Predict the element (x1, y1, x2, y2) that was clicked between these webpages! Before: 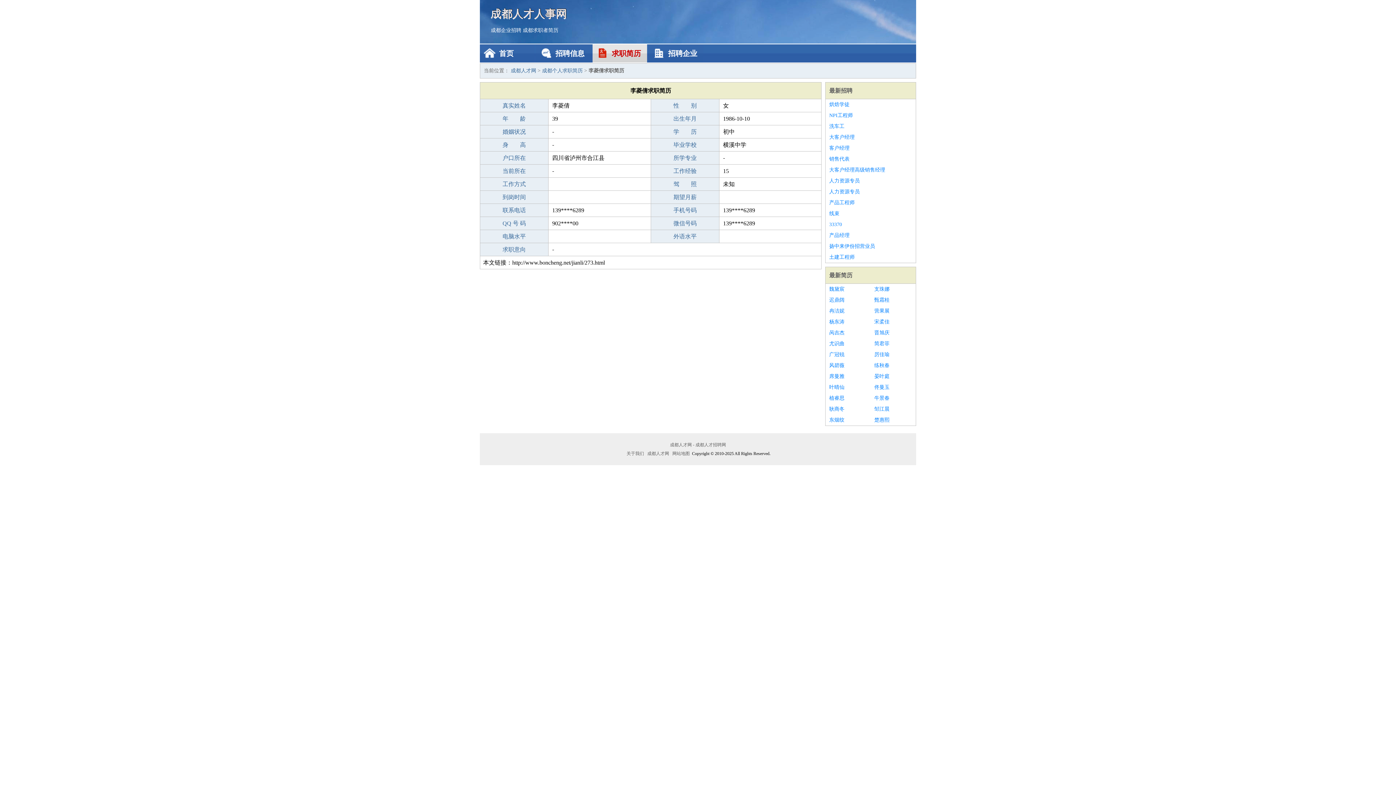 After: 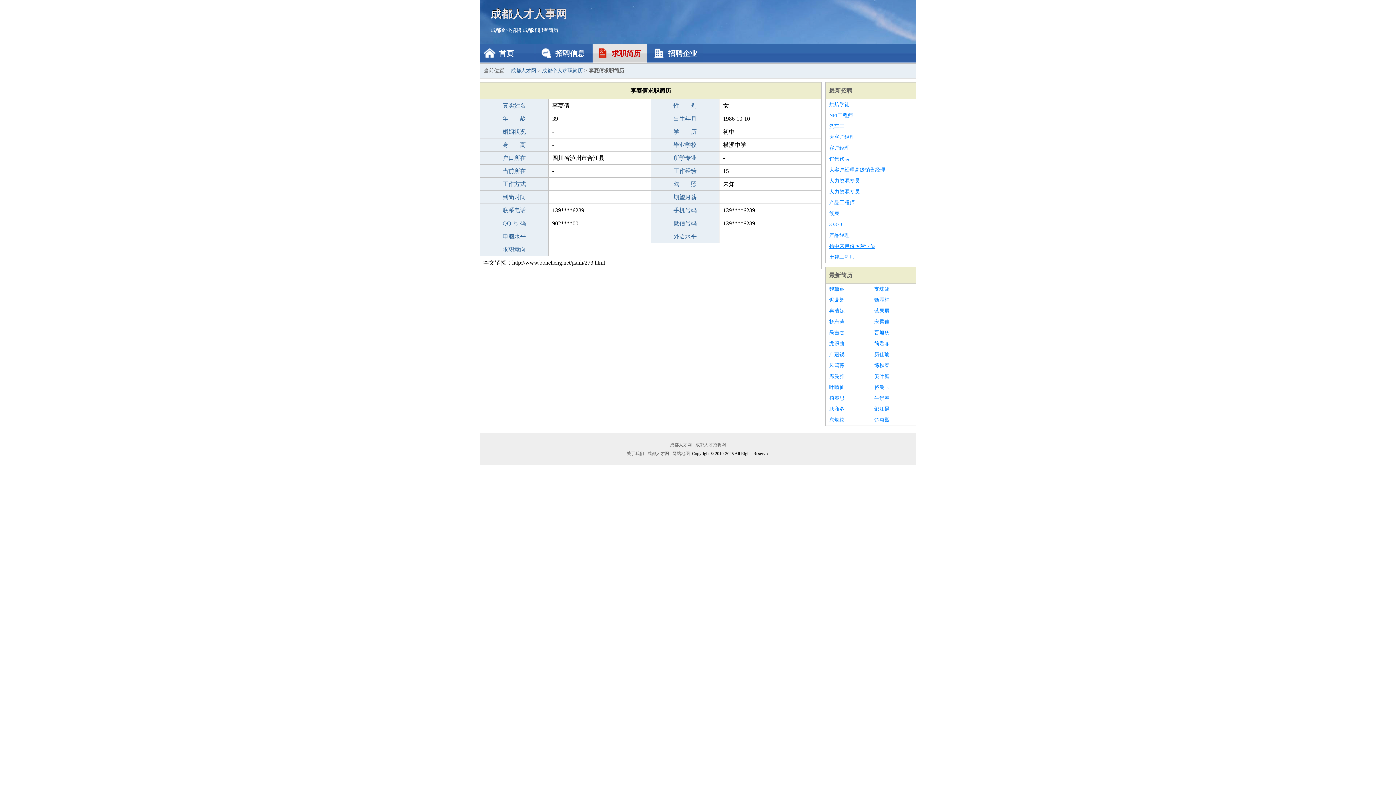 Action: bbox: (829, 241, 912, 252) label: 扬中来伊份招营业员